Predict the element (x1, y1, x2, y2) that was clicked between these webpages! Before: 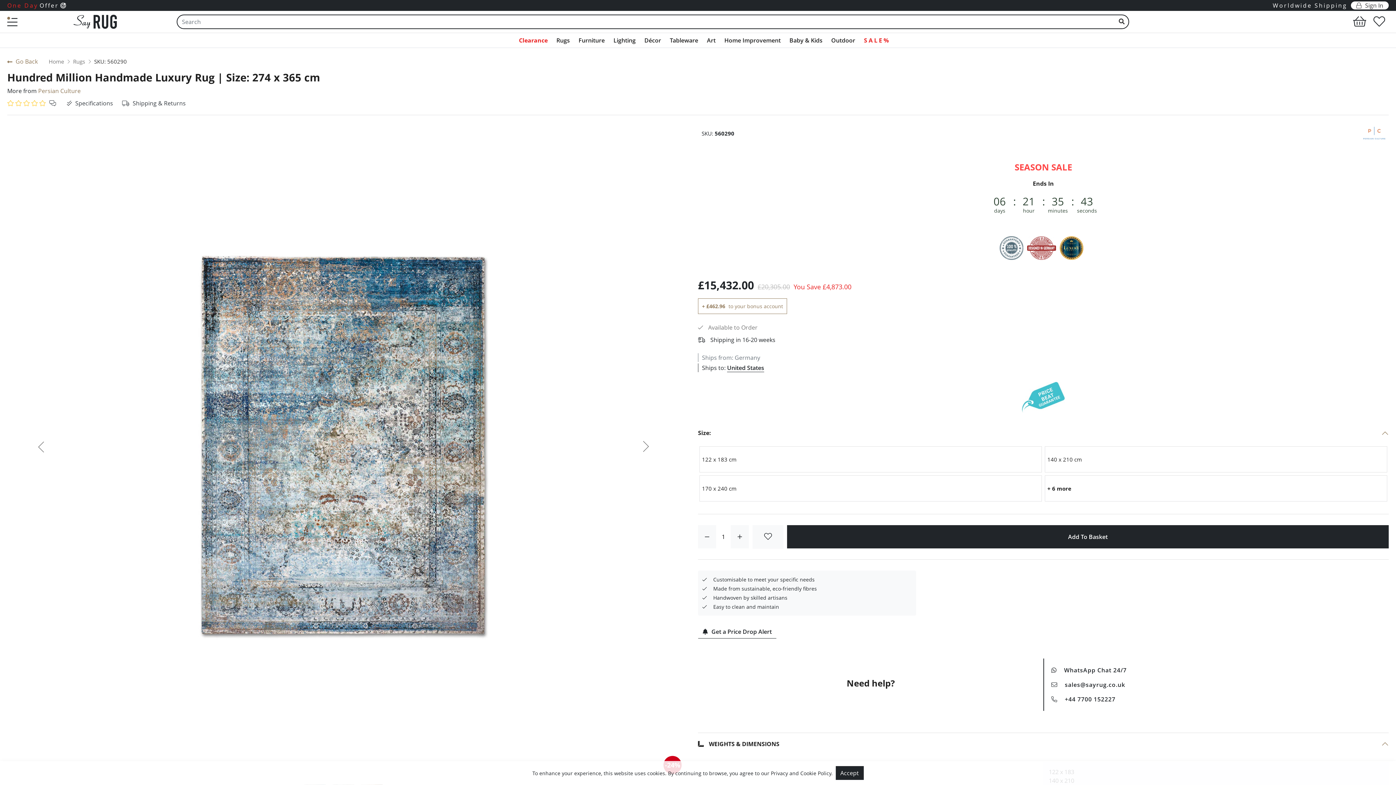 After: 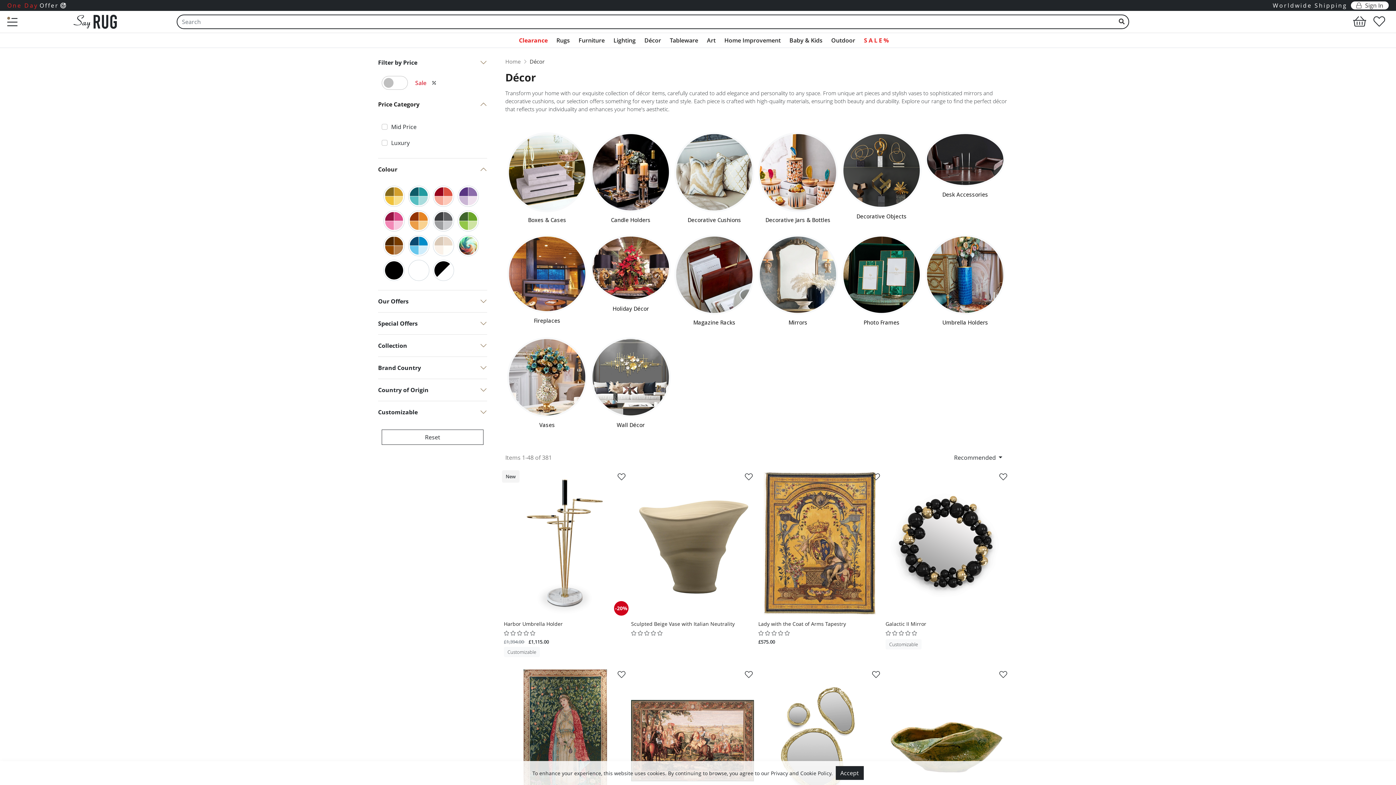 Action: label: Décor bbox: (640, 34, 664, 46)